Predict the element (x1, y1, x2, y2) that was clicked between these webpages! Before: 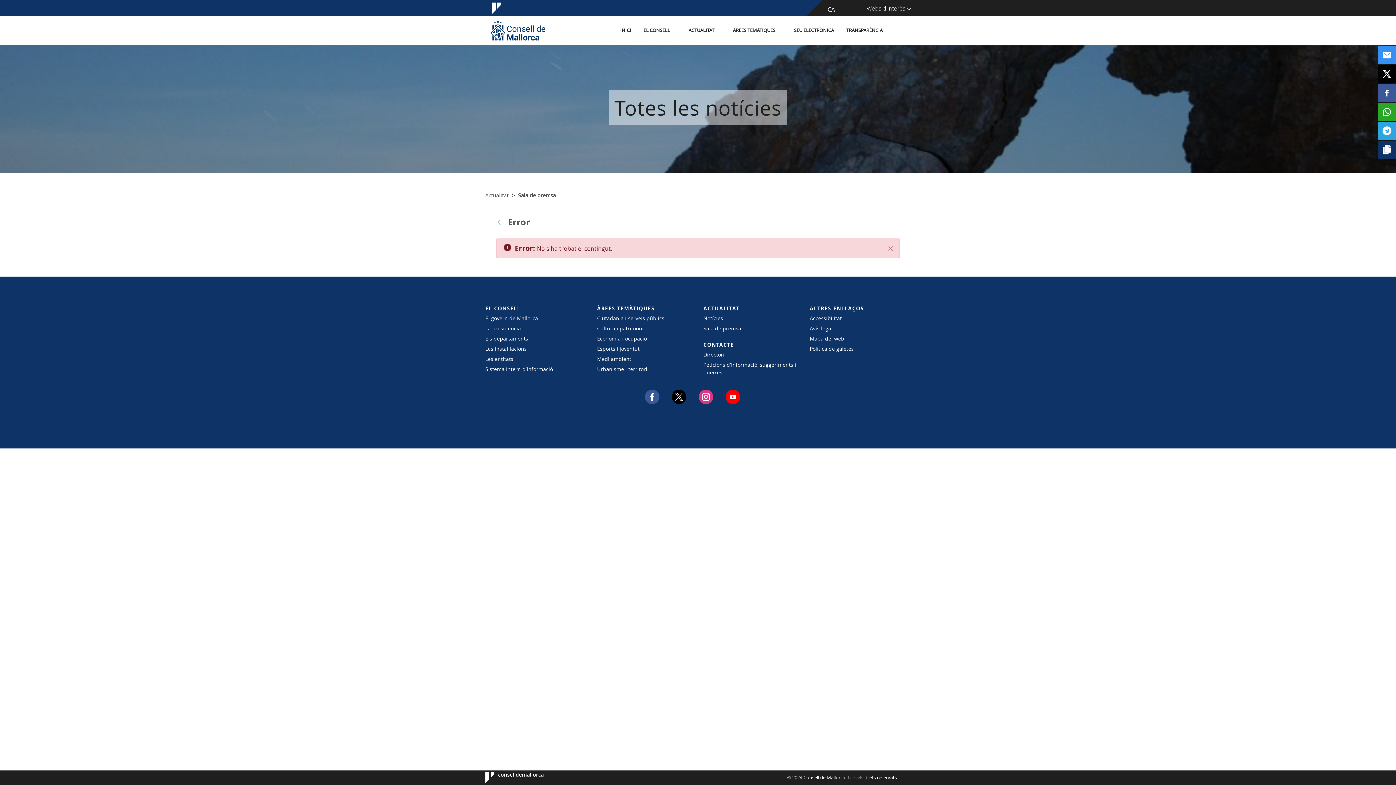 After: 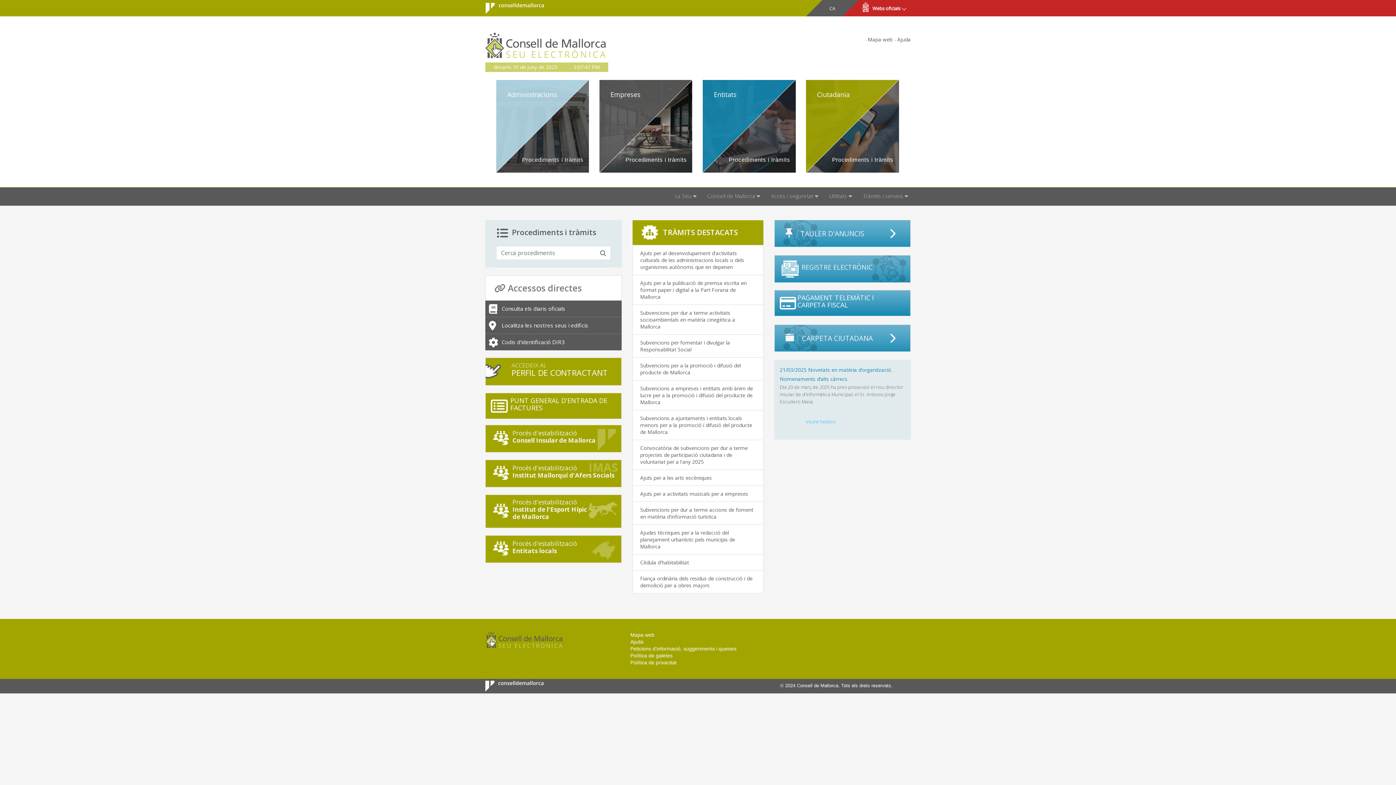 Action: bbox: (788, 26, 839, 33) label: SEU ELECTRÒNICA